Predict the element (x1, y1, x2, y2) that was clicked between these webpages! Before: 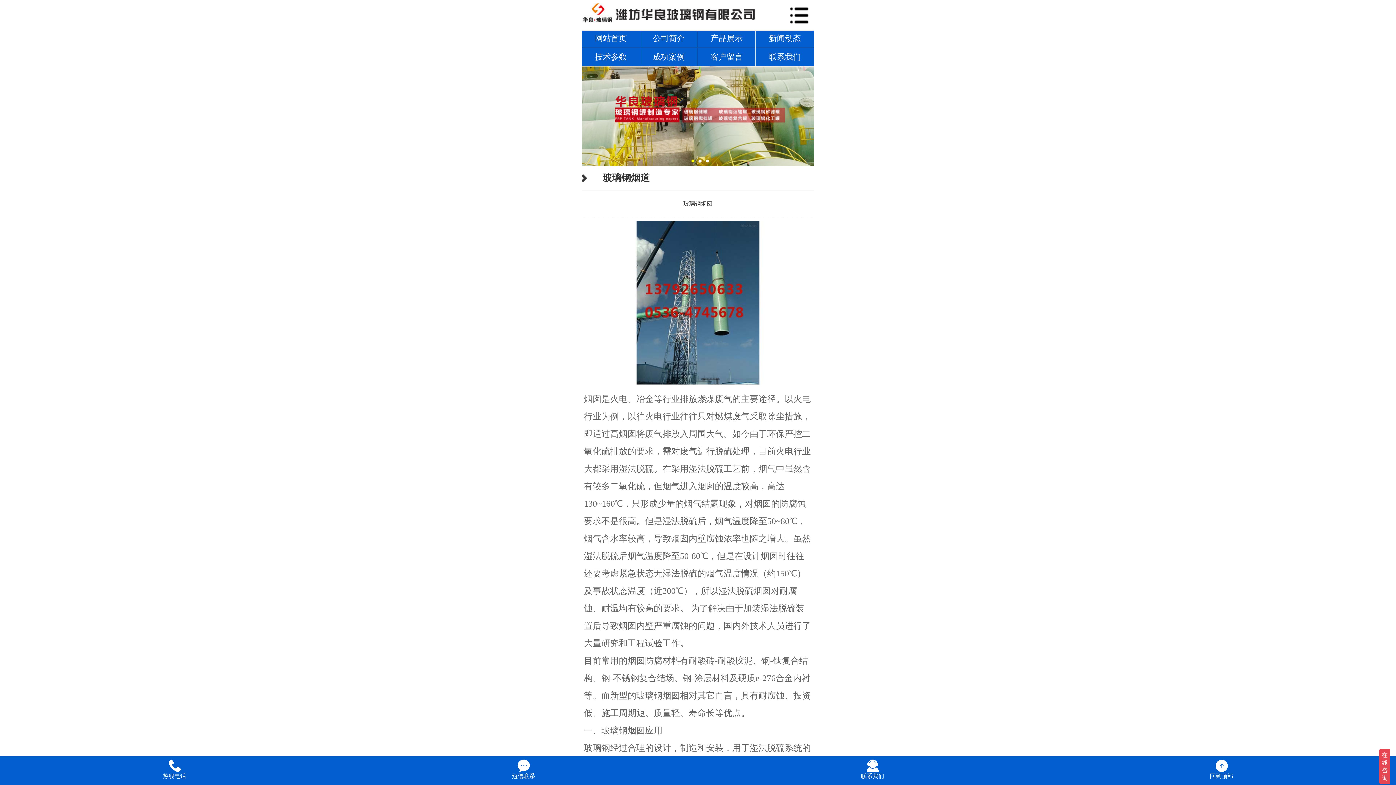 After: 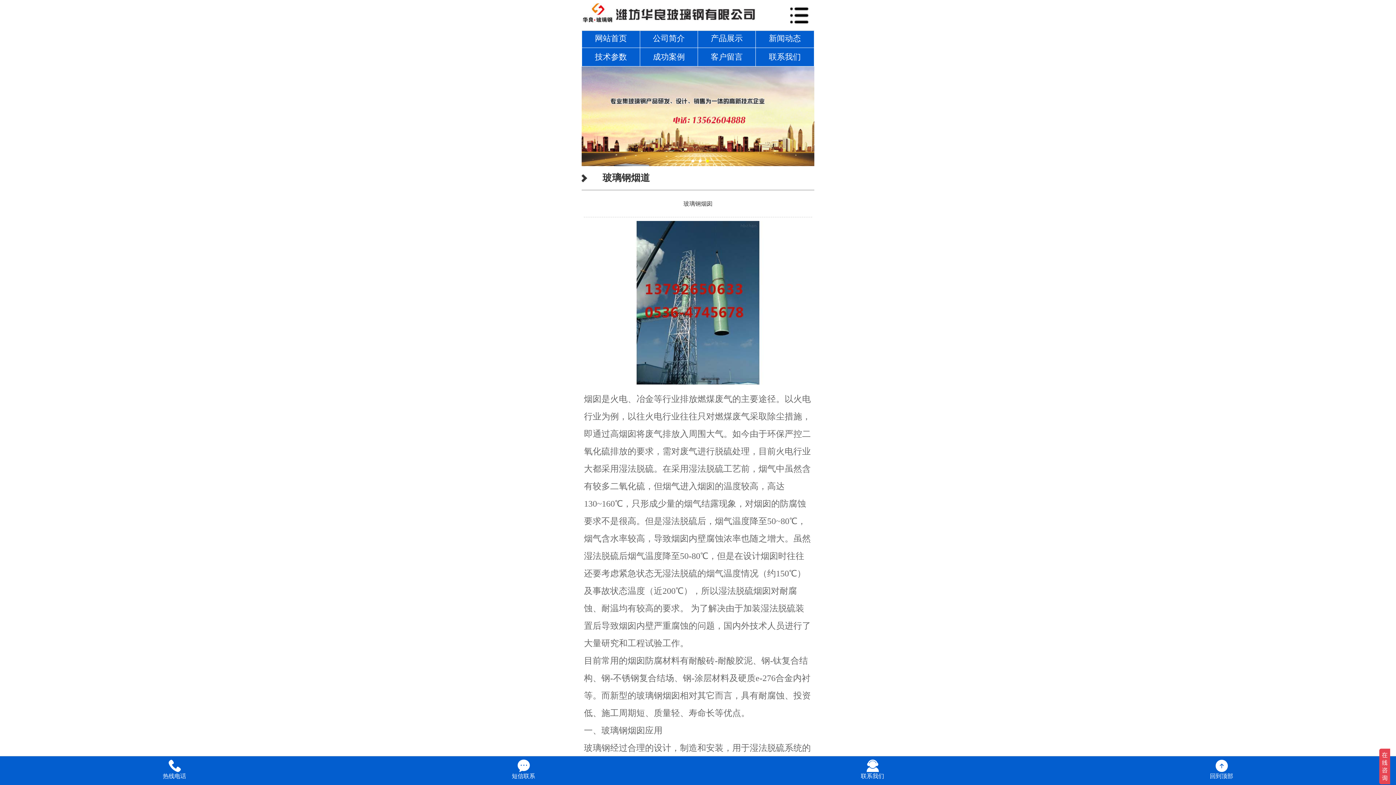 Action: bbox: (1047, 756, 1396, 784) label: 回到顶部